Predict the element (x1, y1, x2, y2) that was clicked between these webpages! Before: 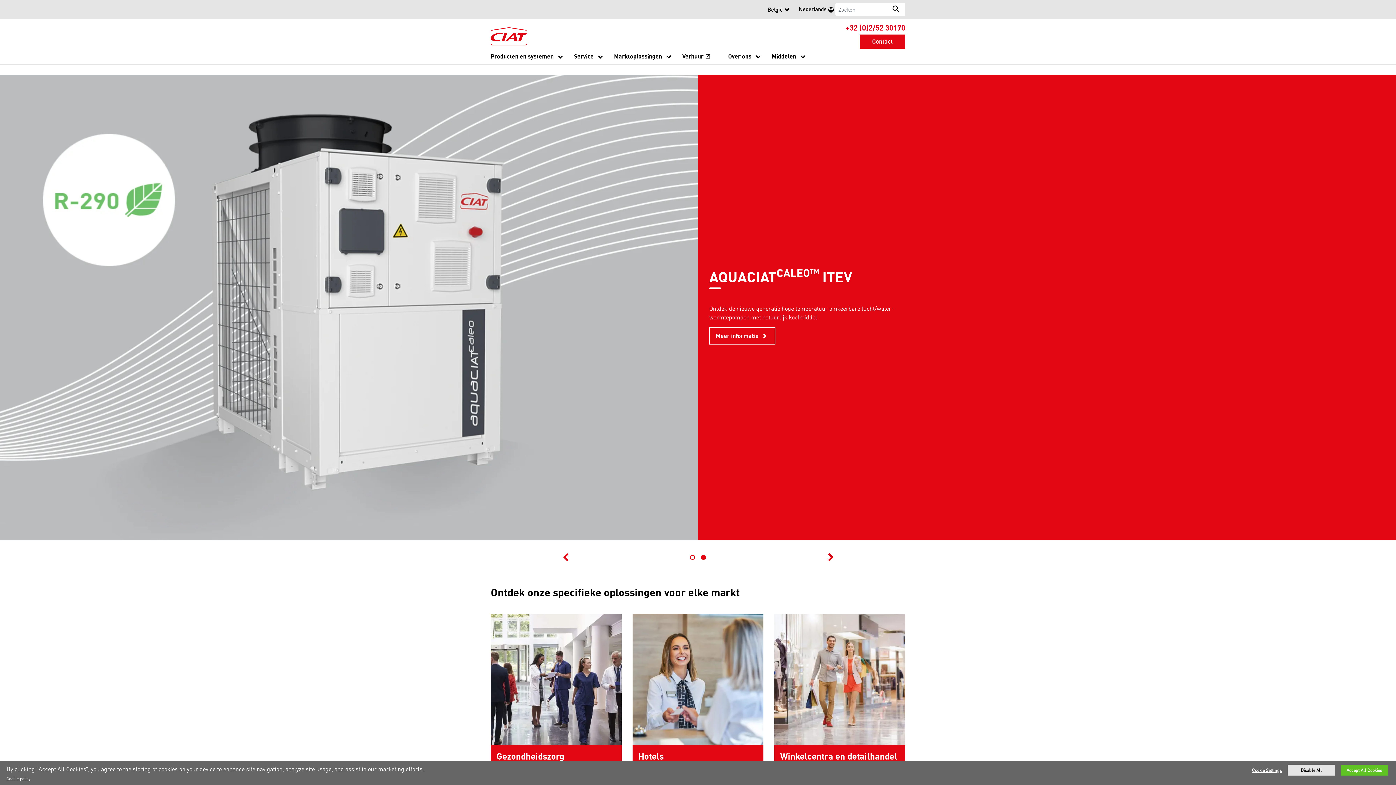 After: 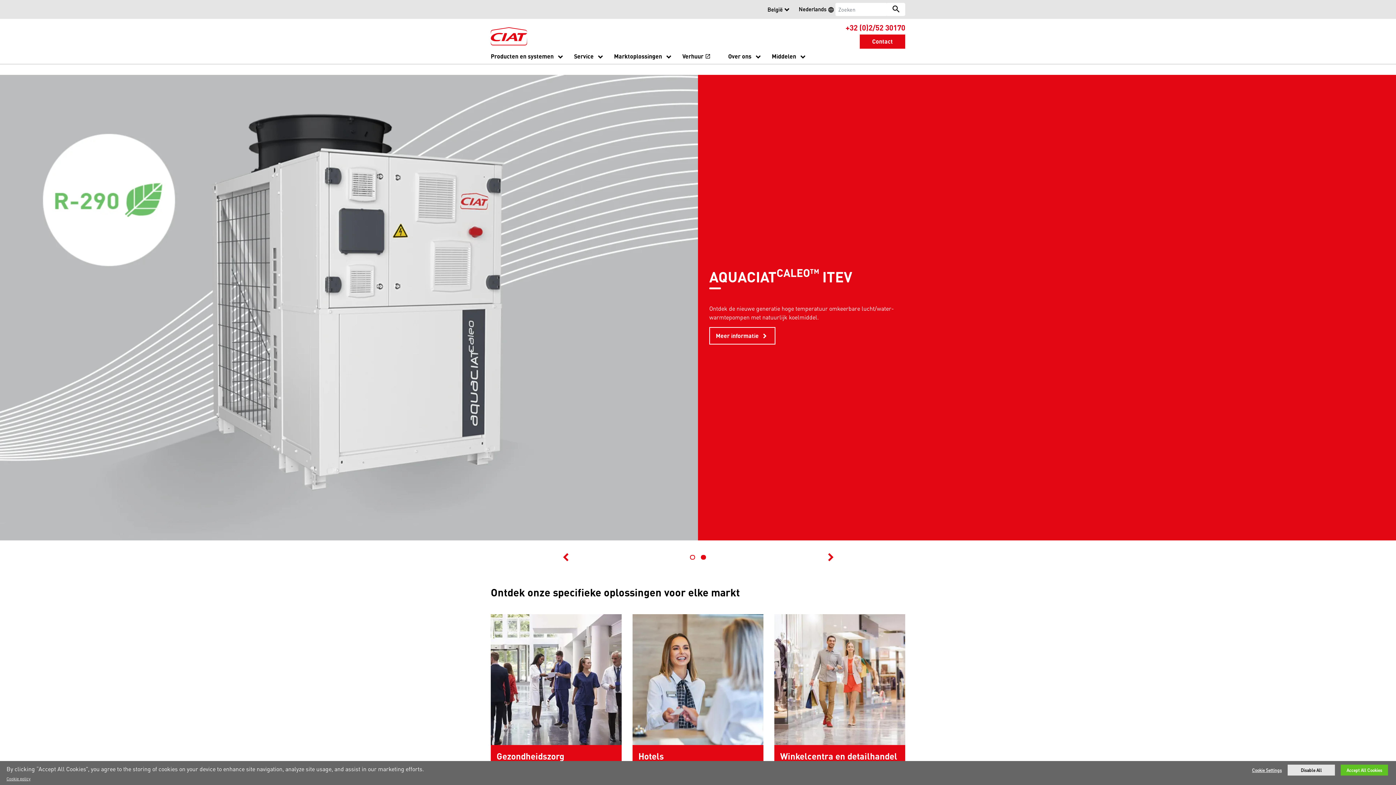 Action: label: Middelen bbox: (772, 51, 805, 63)